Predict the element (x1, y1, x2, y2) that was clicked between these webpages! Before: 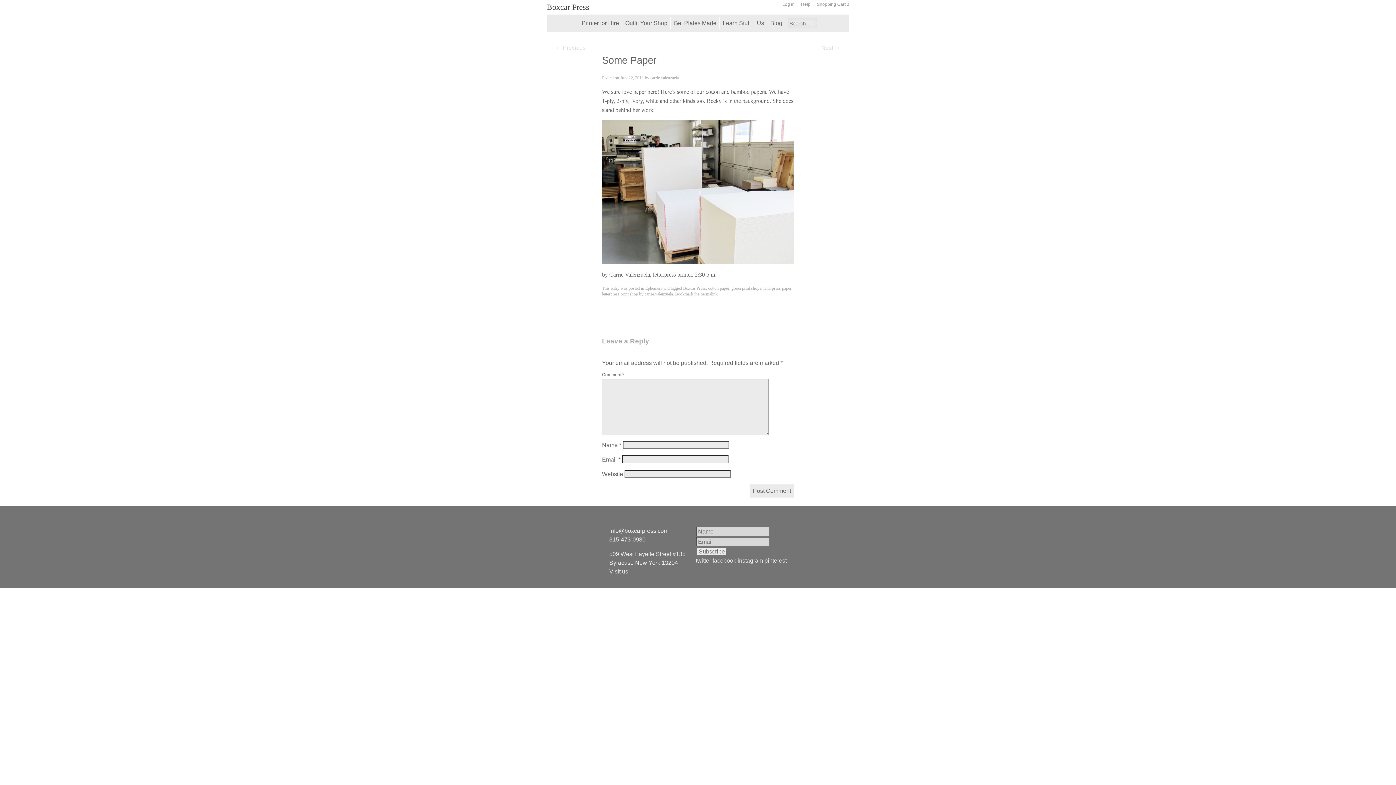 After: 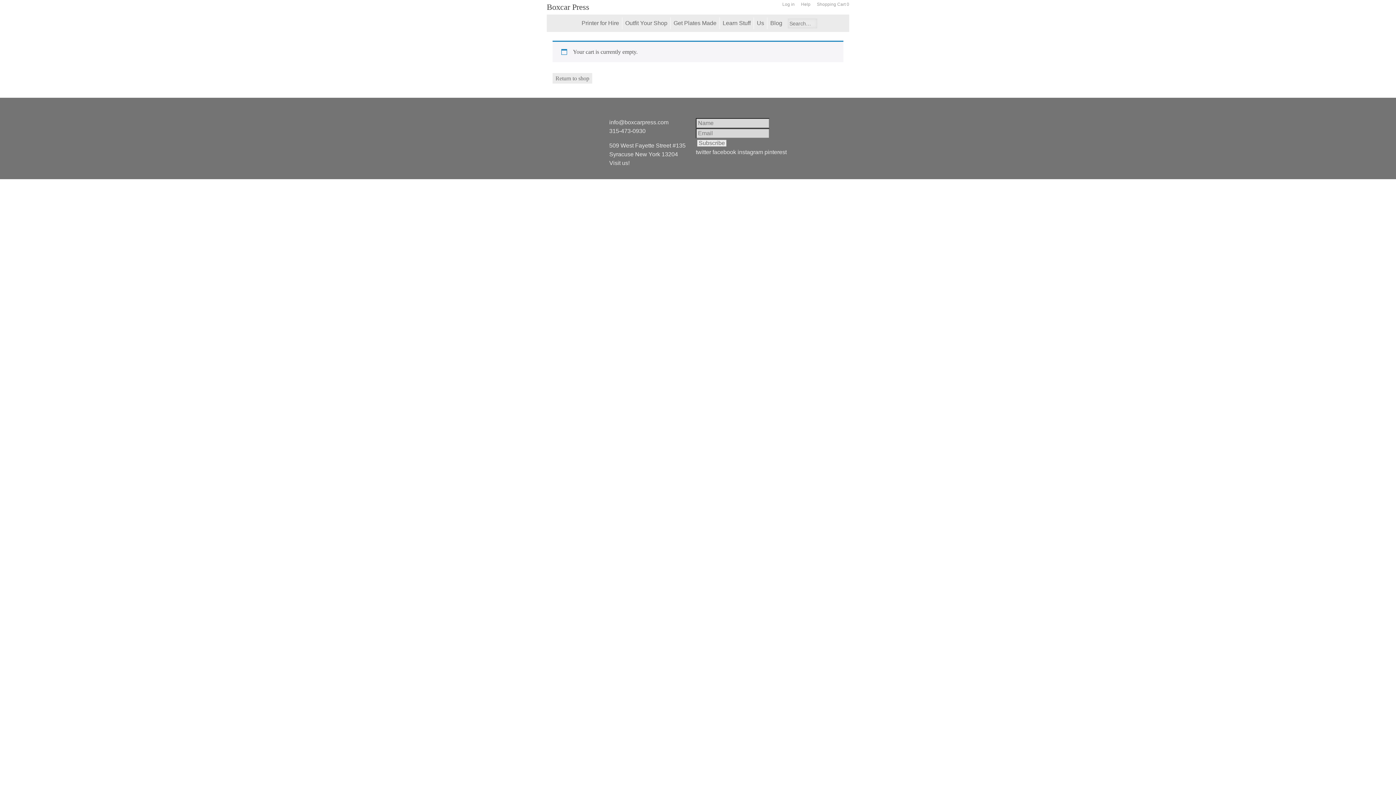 Action: label: Shopping Cart 0 bbox: (817, 1, 849, 6)